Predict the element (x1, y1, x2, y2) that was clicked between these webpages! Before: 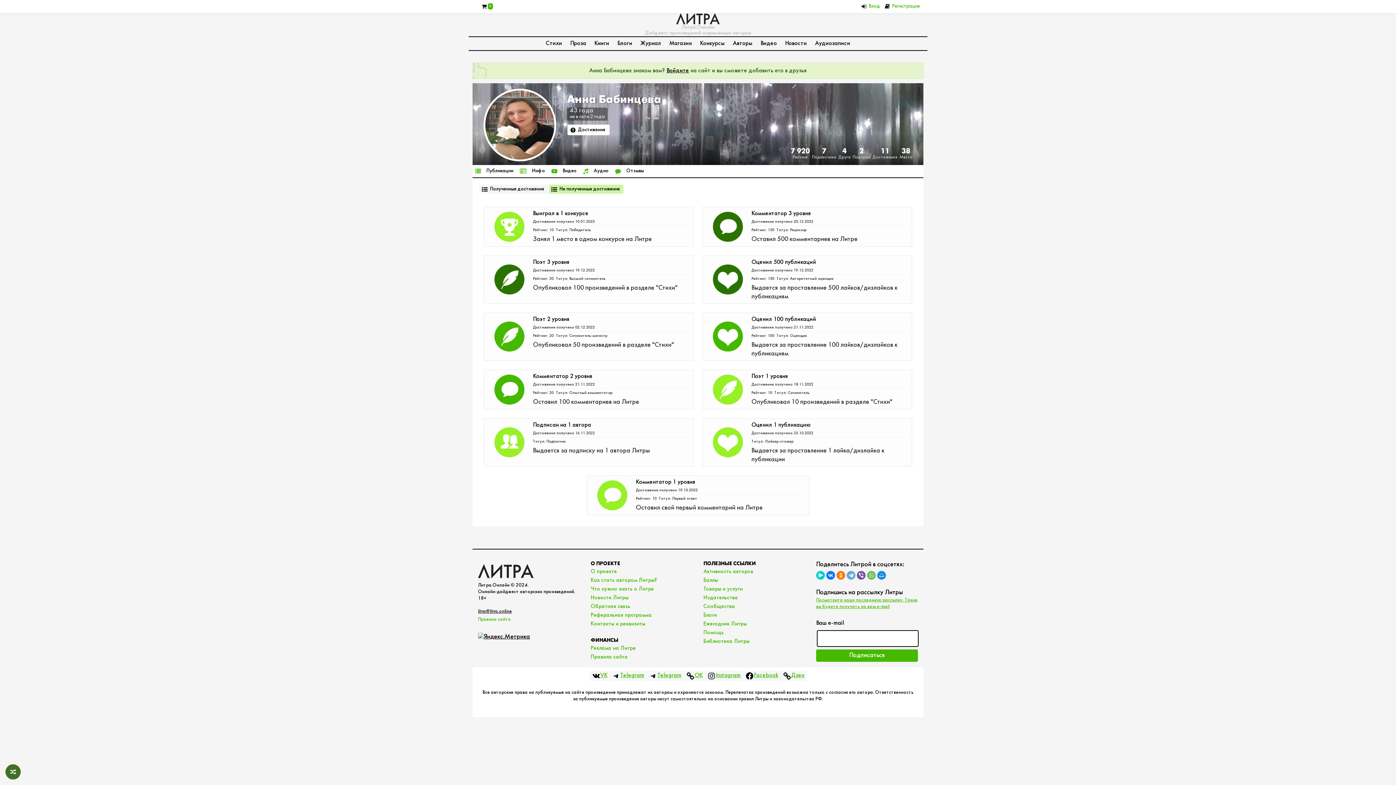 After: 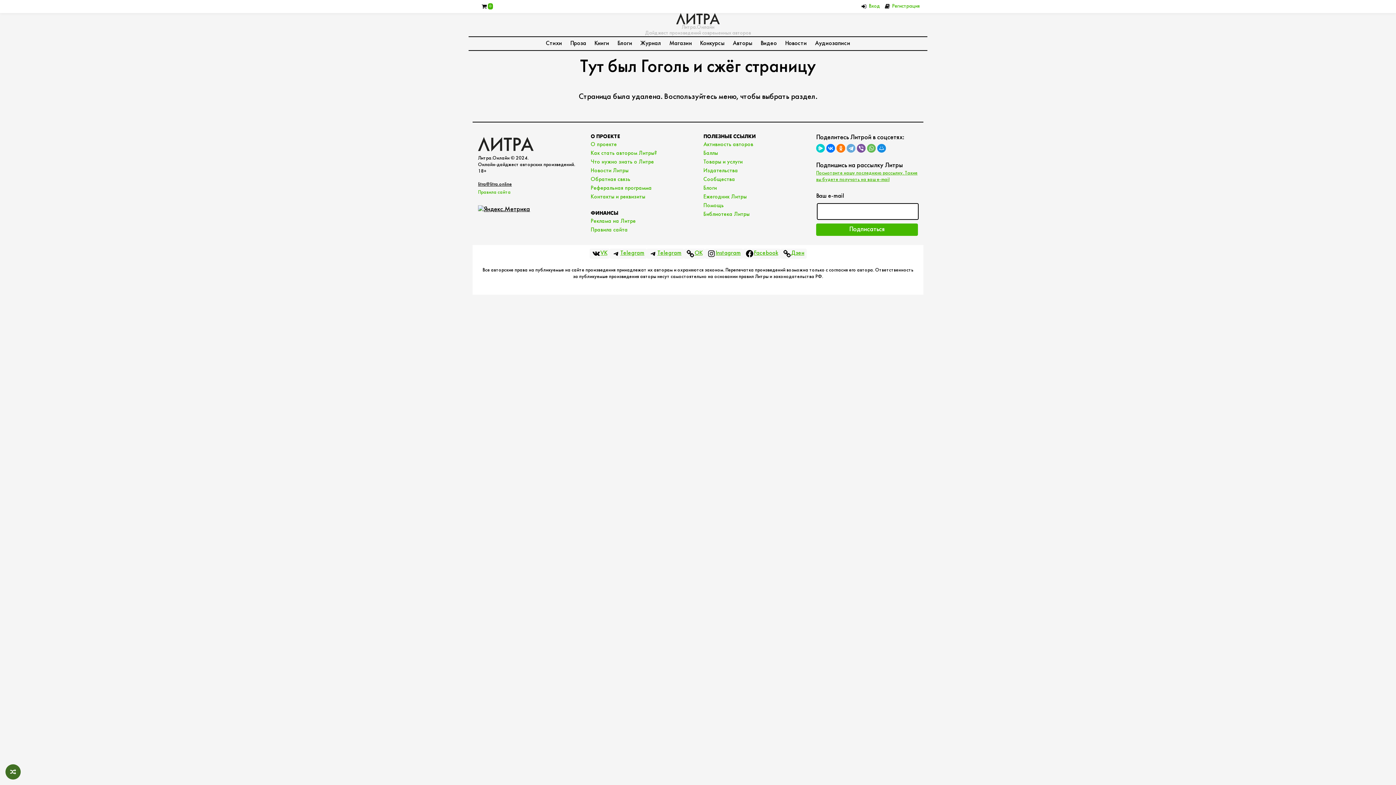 Action: bbox: (751, 316, 816, 322) label: Оценил 100 публикаций